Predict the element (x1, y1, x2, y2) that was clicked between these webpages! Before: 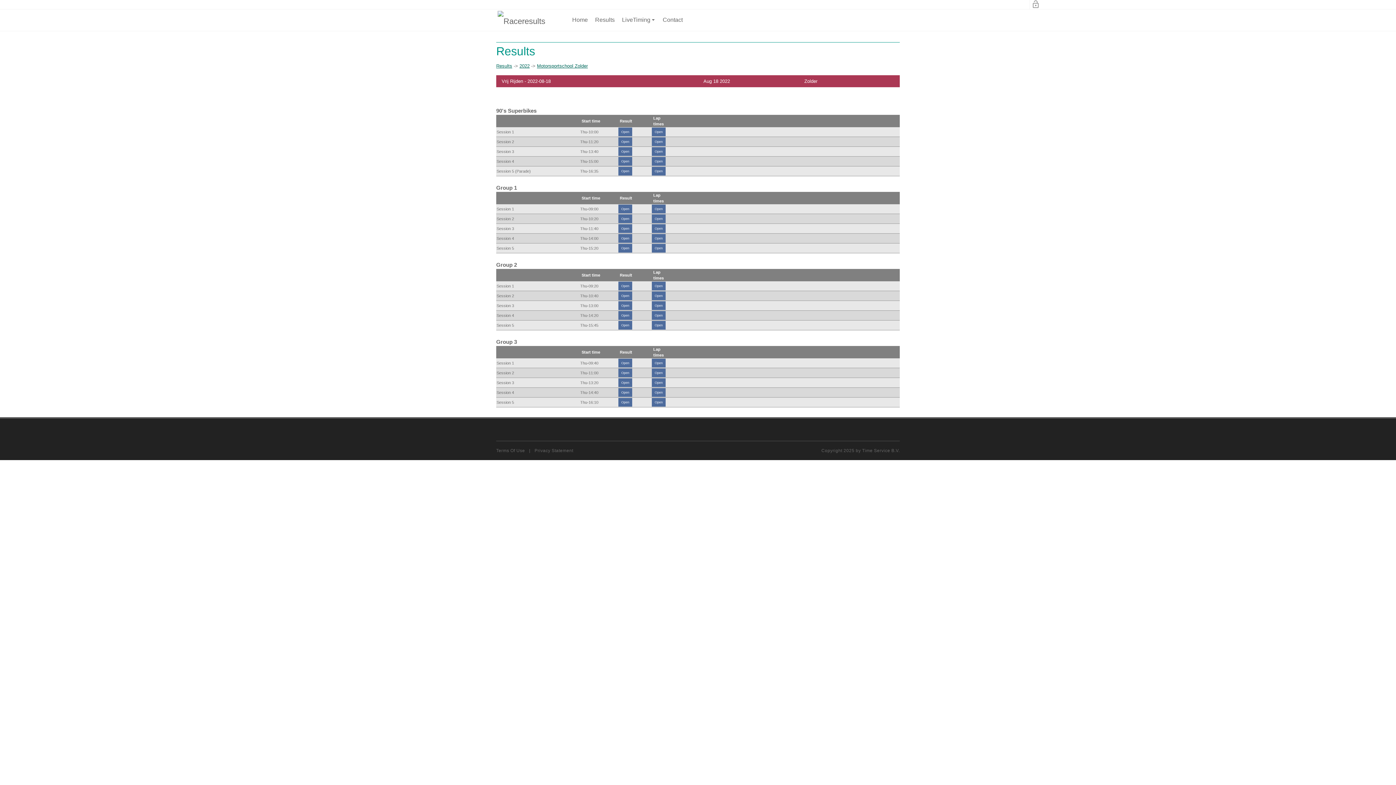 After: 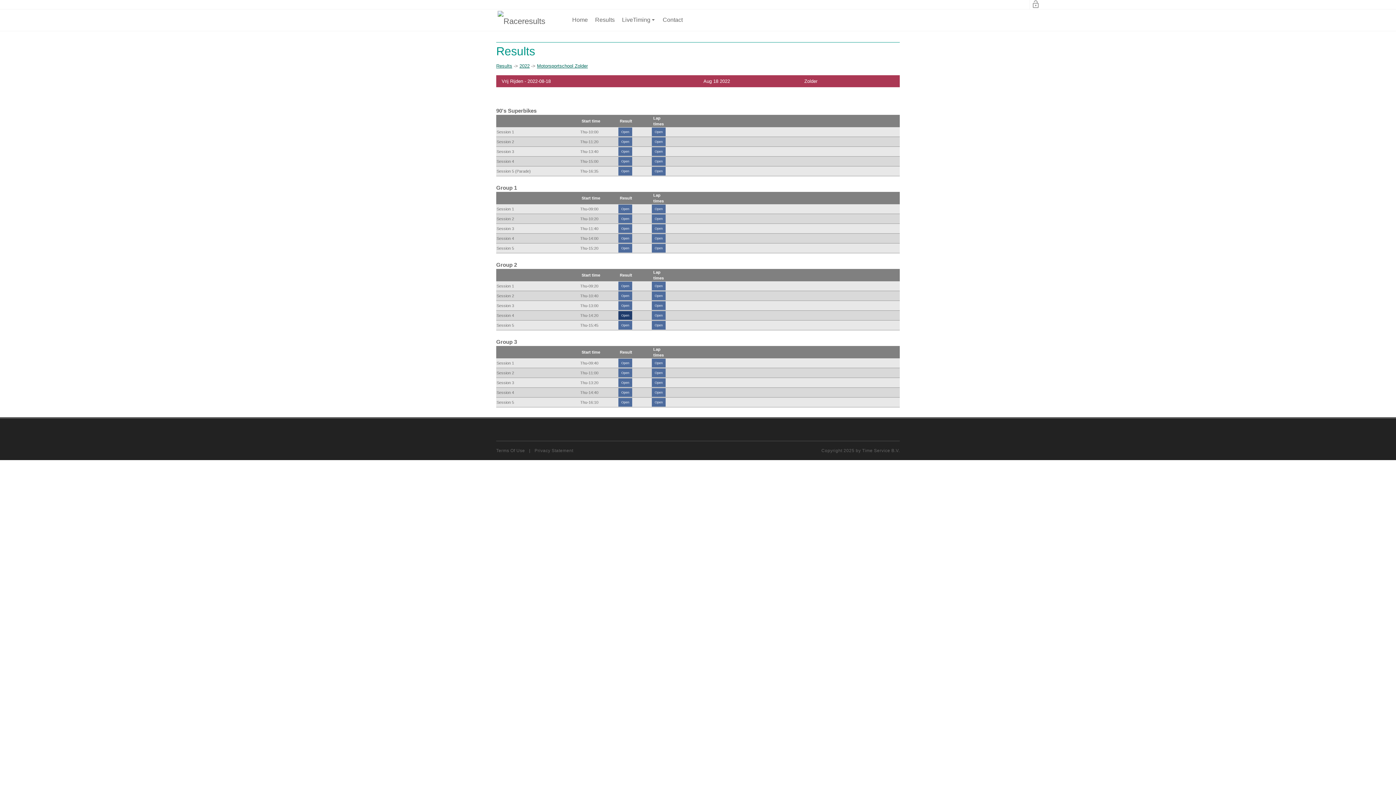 Action: bbox: (618, 311, 632, 320) label: Open